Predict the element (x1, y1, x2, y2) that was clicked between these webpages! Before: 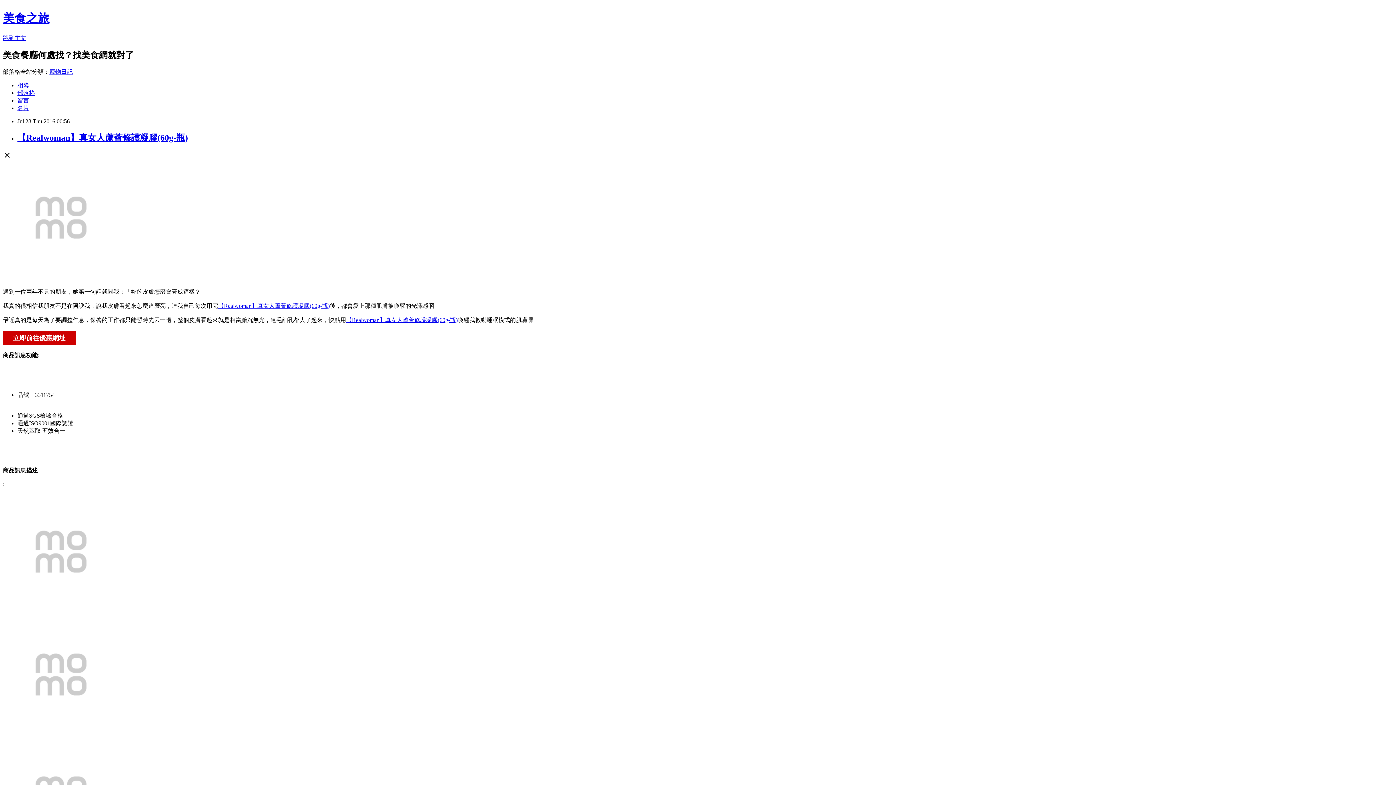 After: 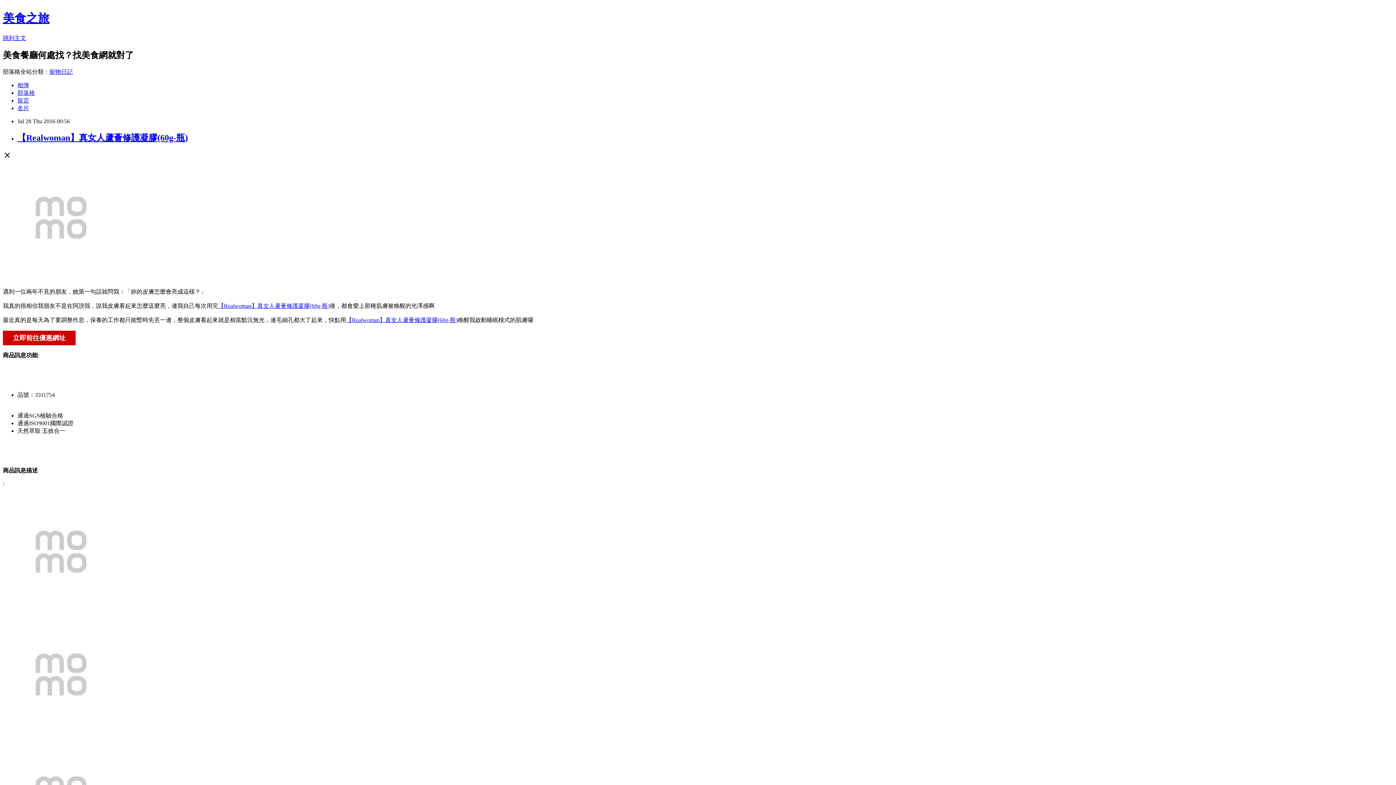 Action: bbox: (17, 97, 29, 103) label: 留言